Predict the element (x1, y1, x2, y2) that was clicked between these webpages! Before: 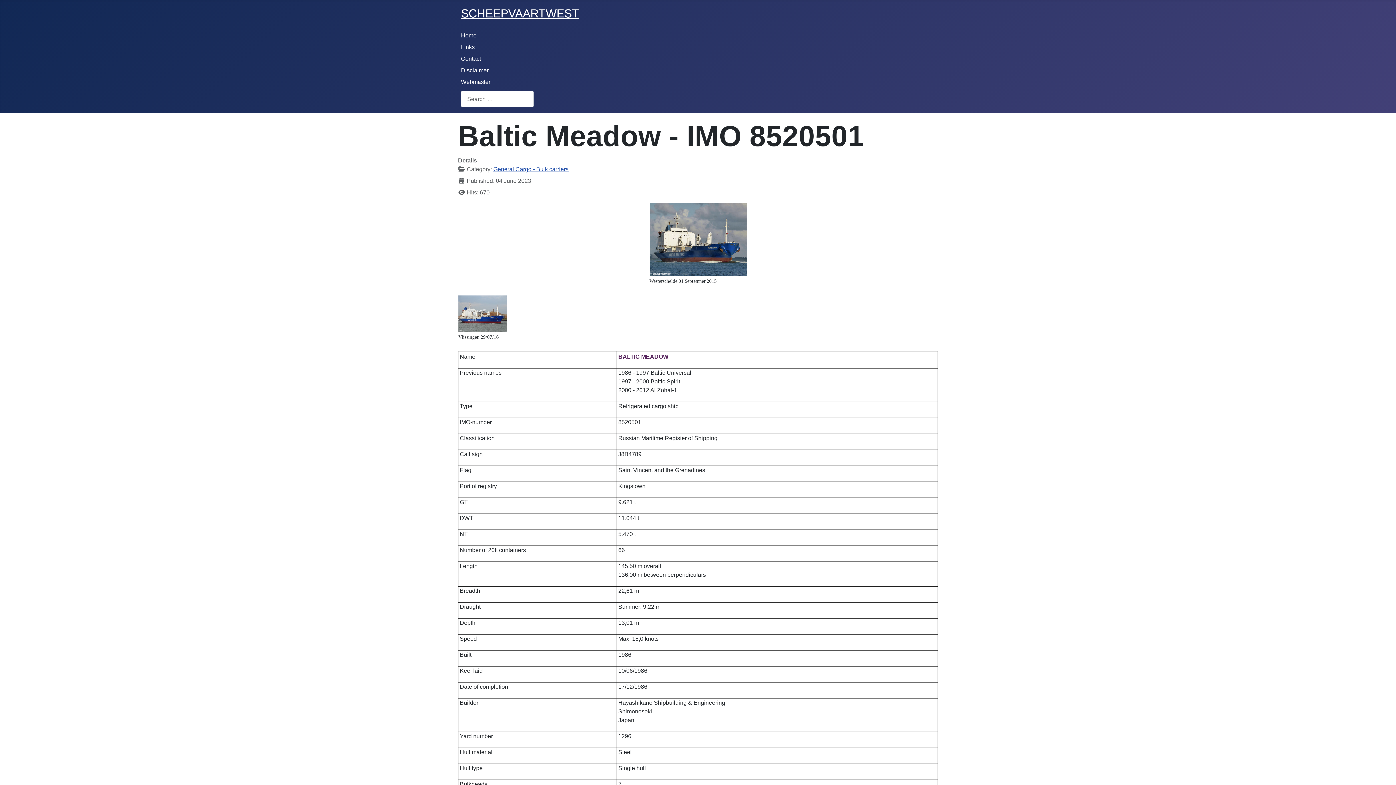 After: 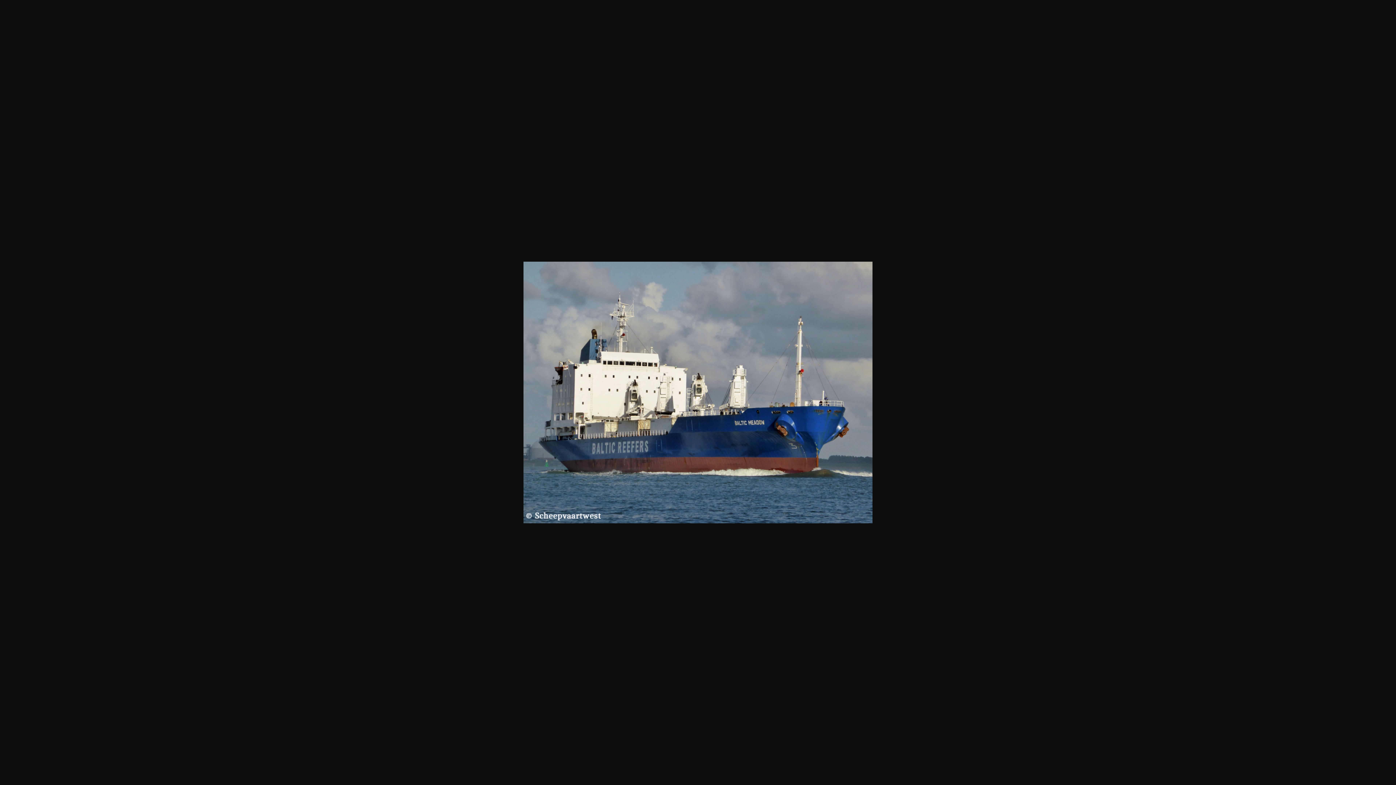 Action: bbox: (649, 236, 746, 242)